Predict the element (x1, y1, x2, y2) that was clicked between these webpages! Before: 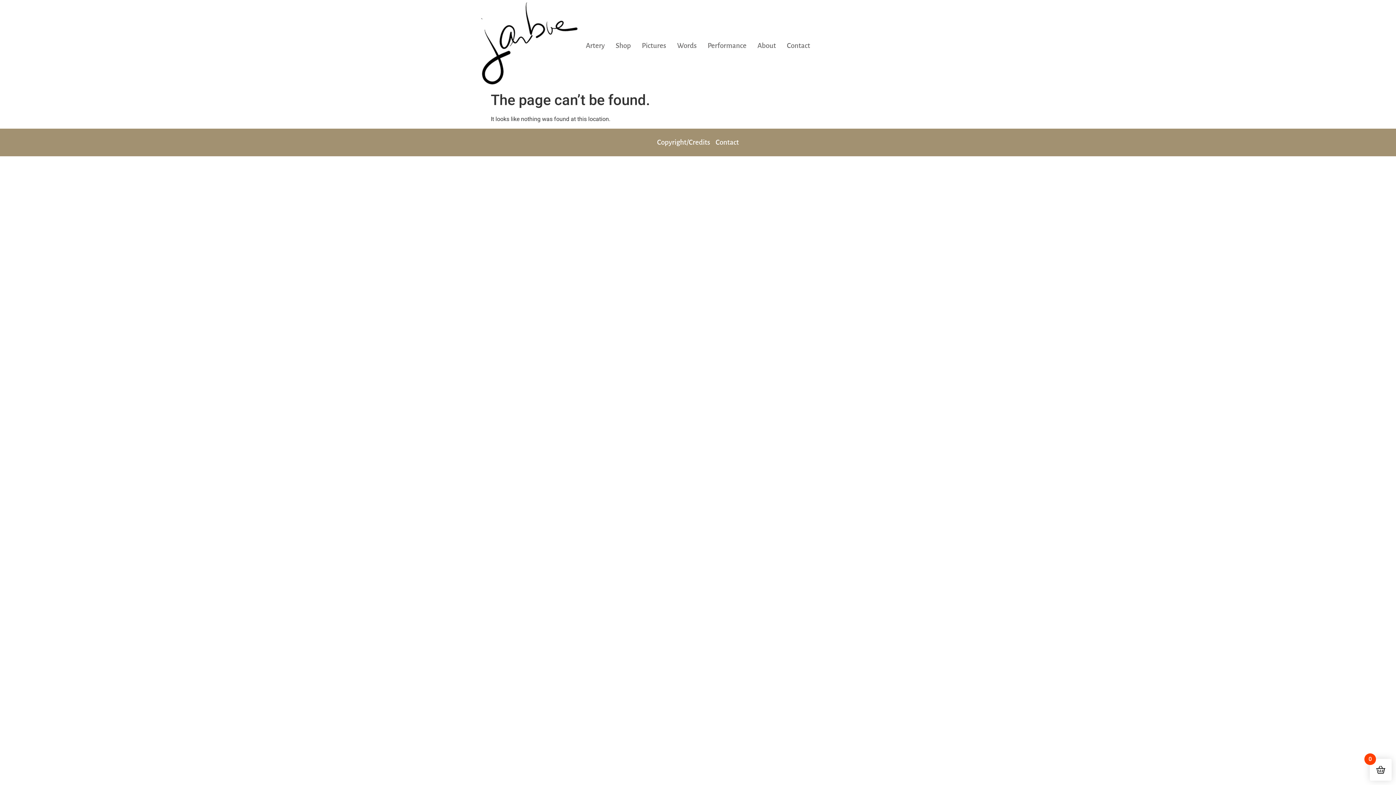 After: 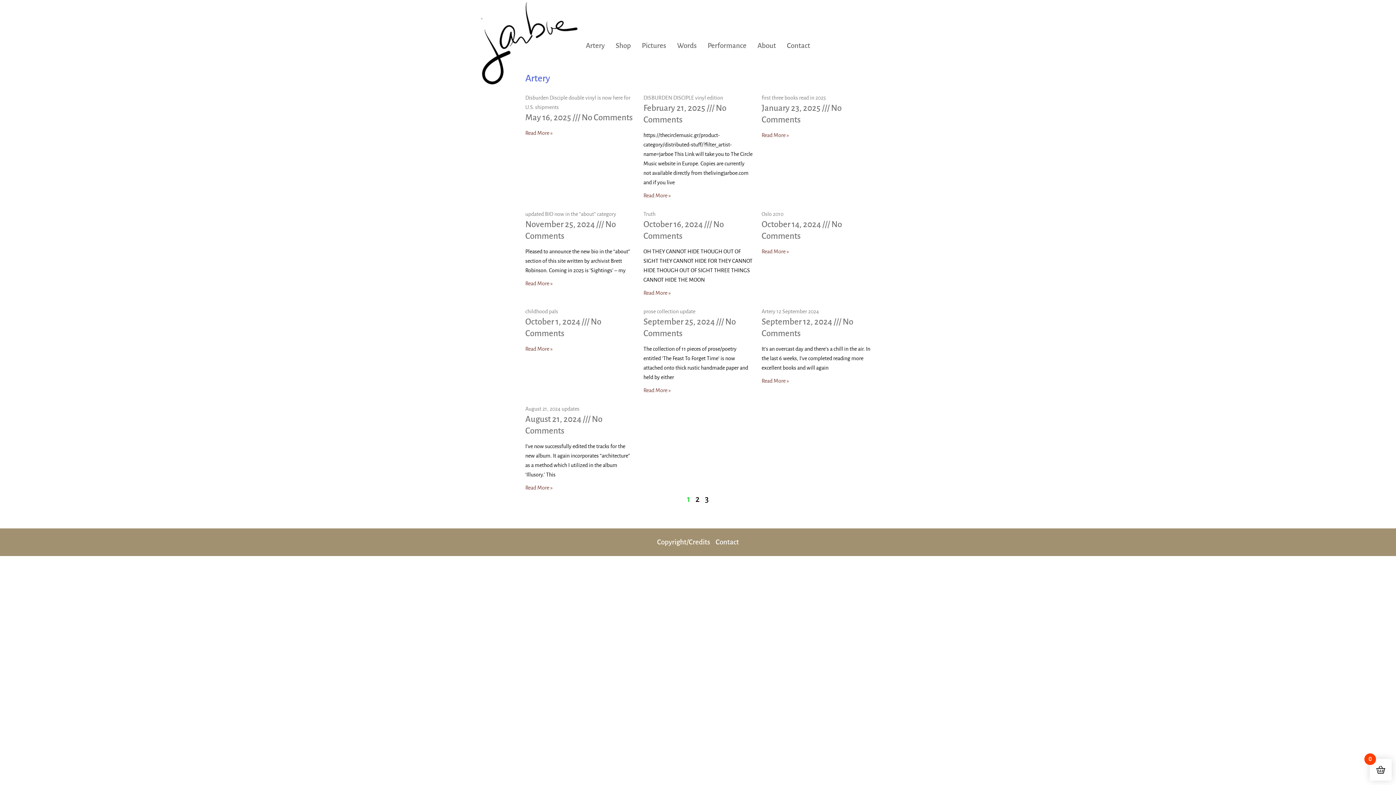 Action: label: Artery bbox: (586, 36, 604, 55)